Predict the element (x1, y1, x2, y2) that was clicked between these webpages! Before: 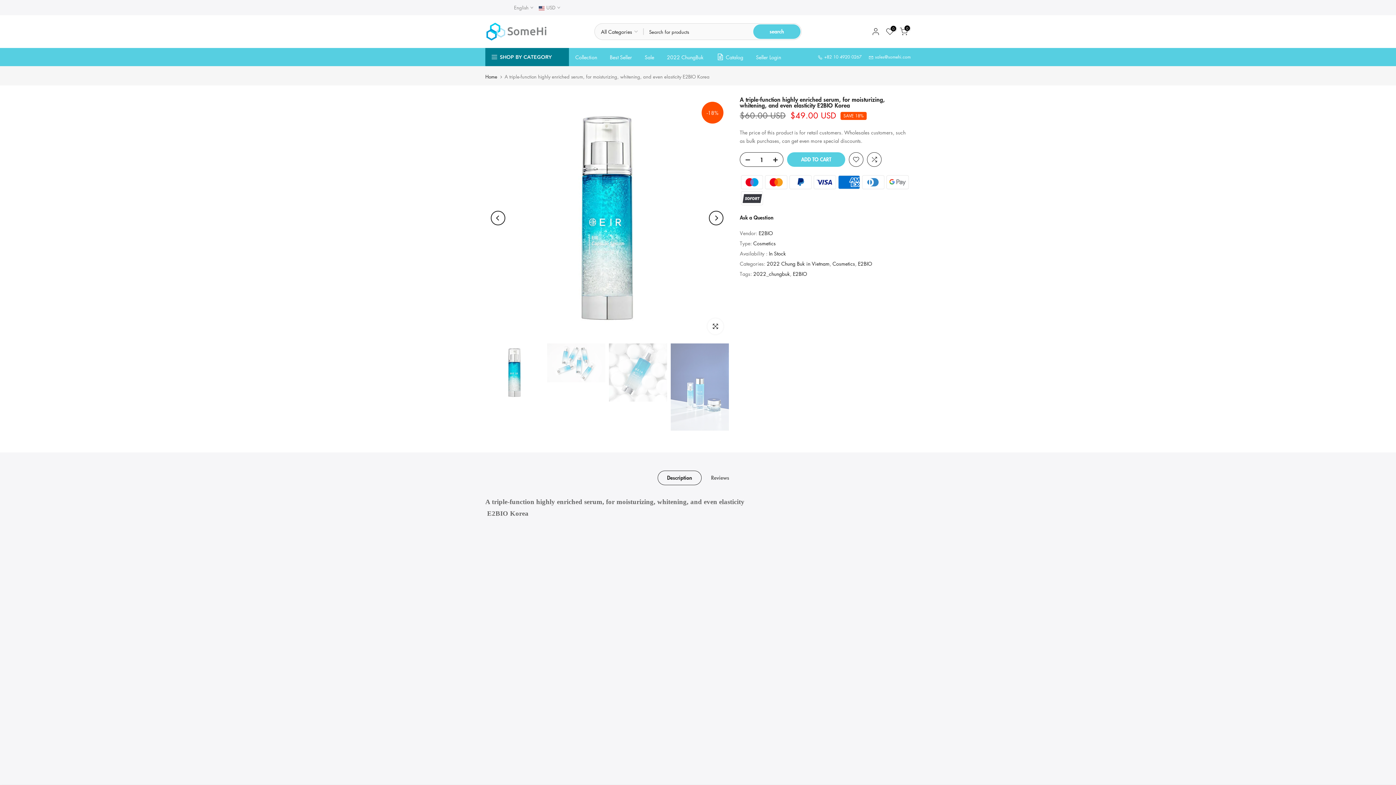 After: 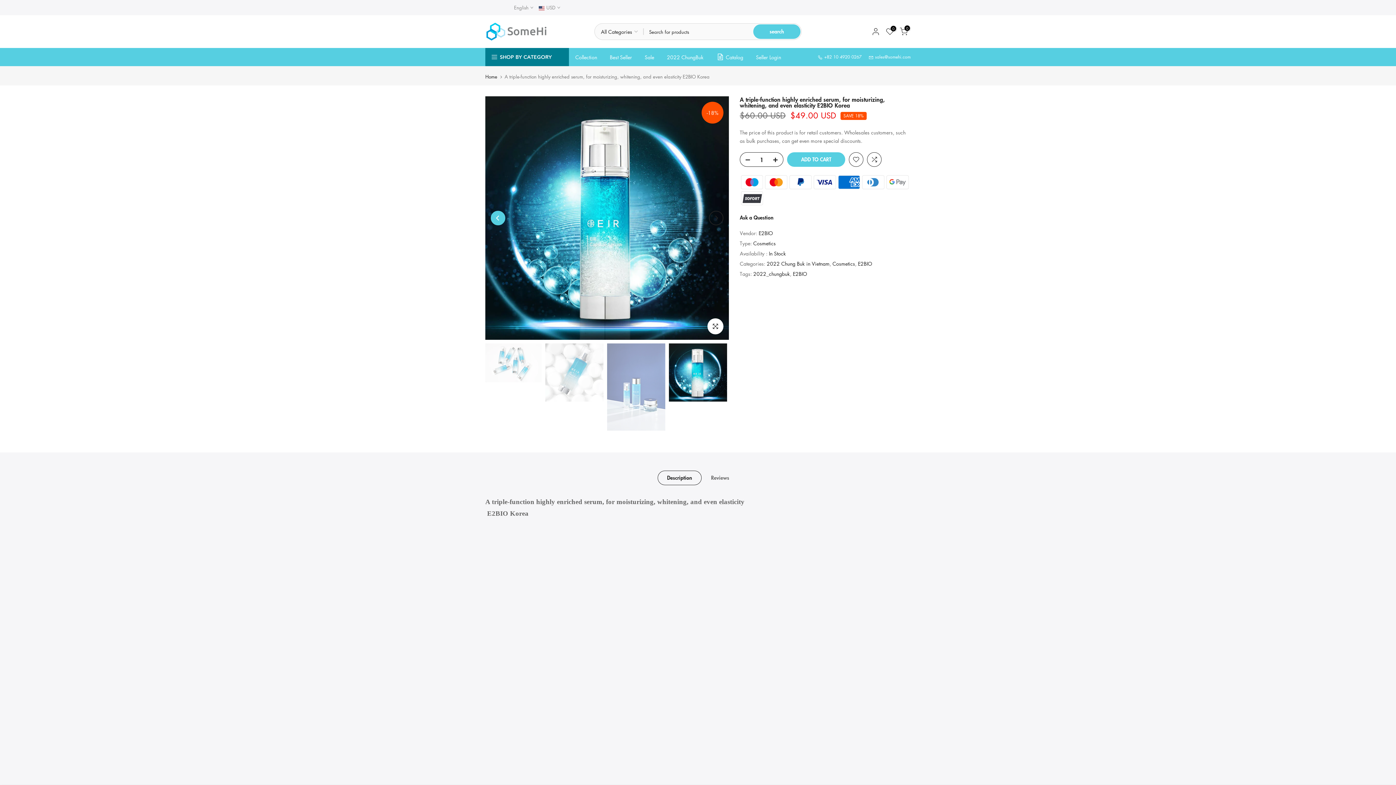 Action: label: Previous bbox: (490, 210, 505, 225)